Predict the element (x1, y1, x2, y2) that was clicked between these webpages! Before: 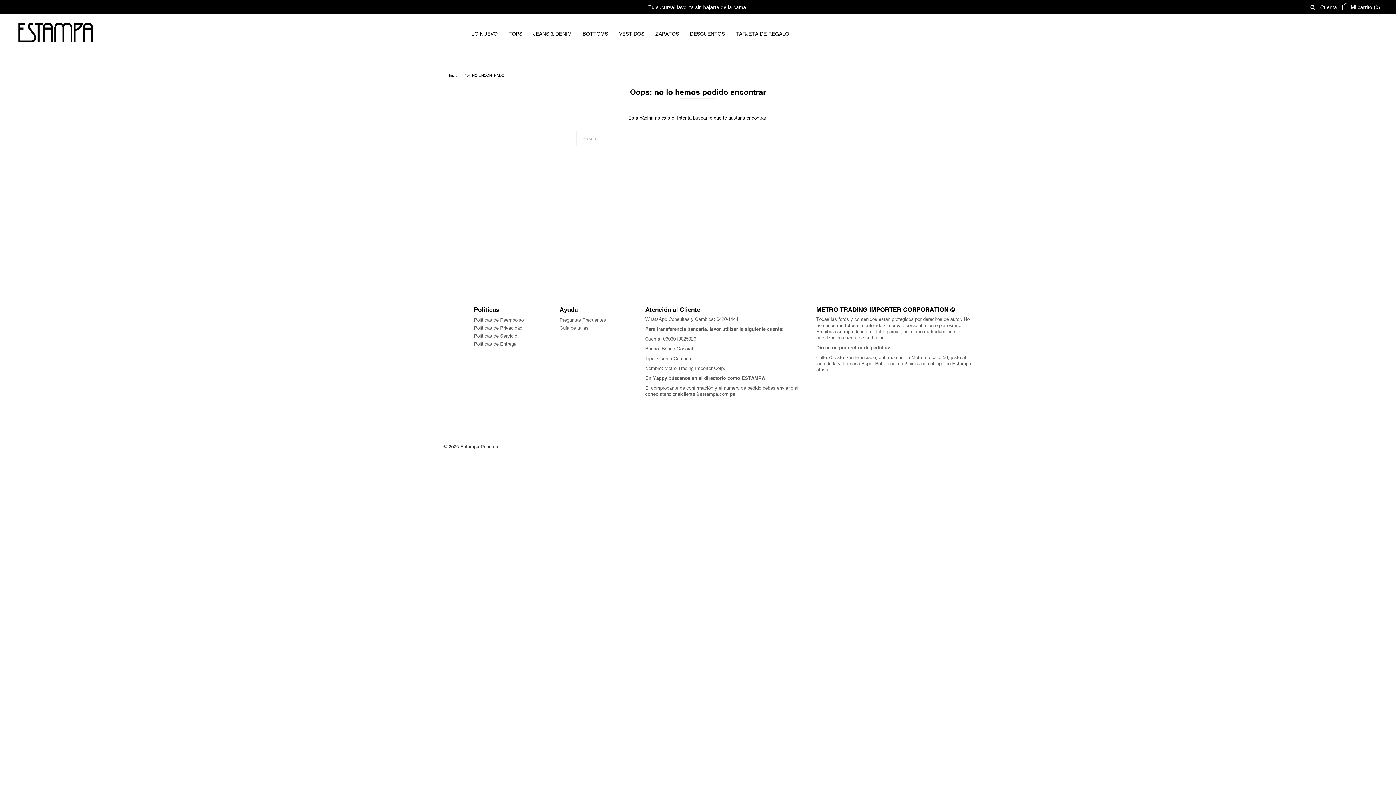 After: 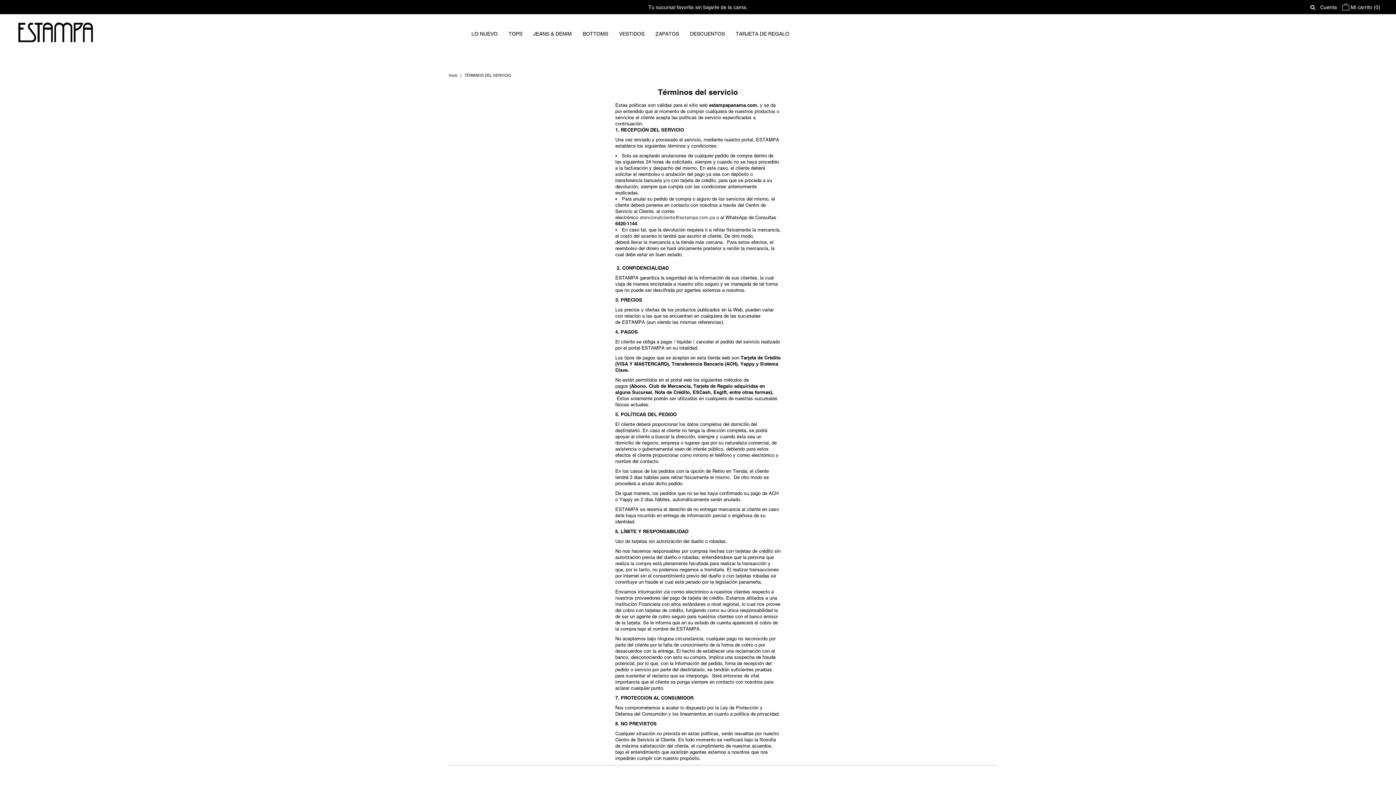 Action: bbox: (474, 333, 517, 338) label: Políticas de Servicio